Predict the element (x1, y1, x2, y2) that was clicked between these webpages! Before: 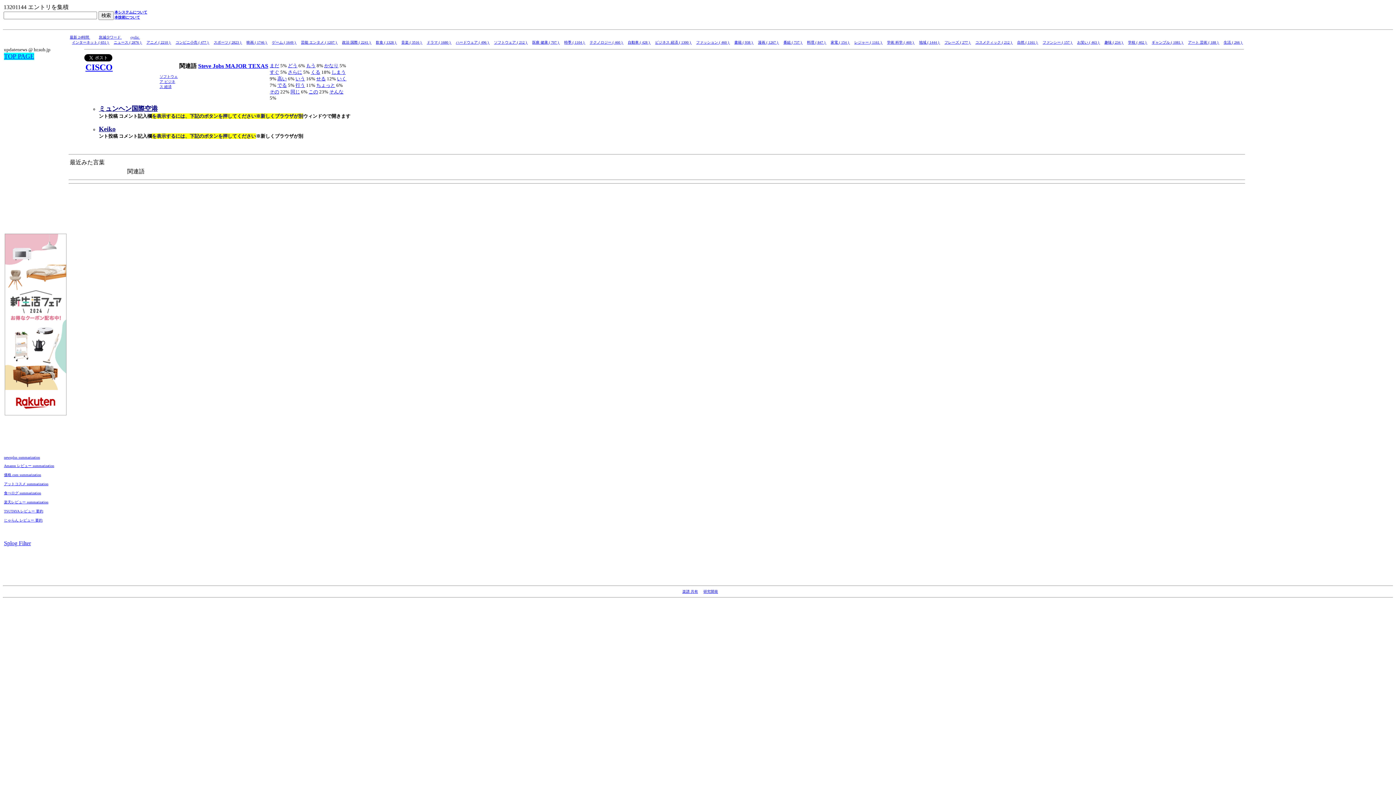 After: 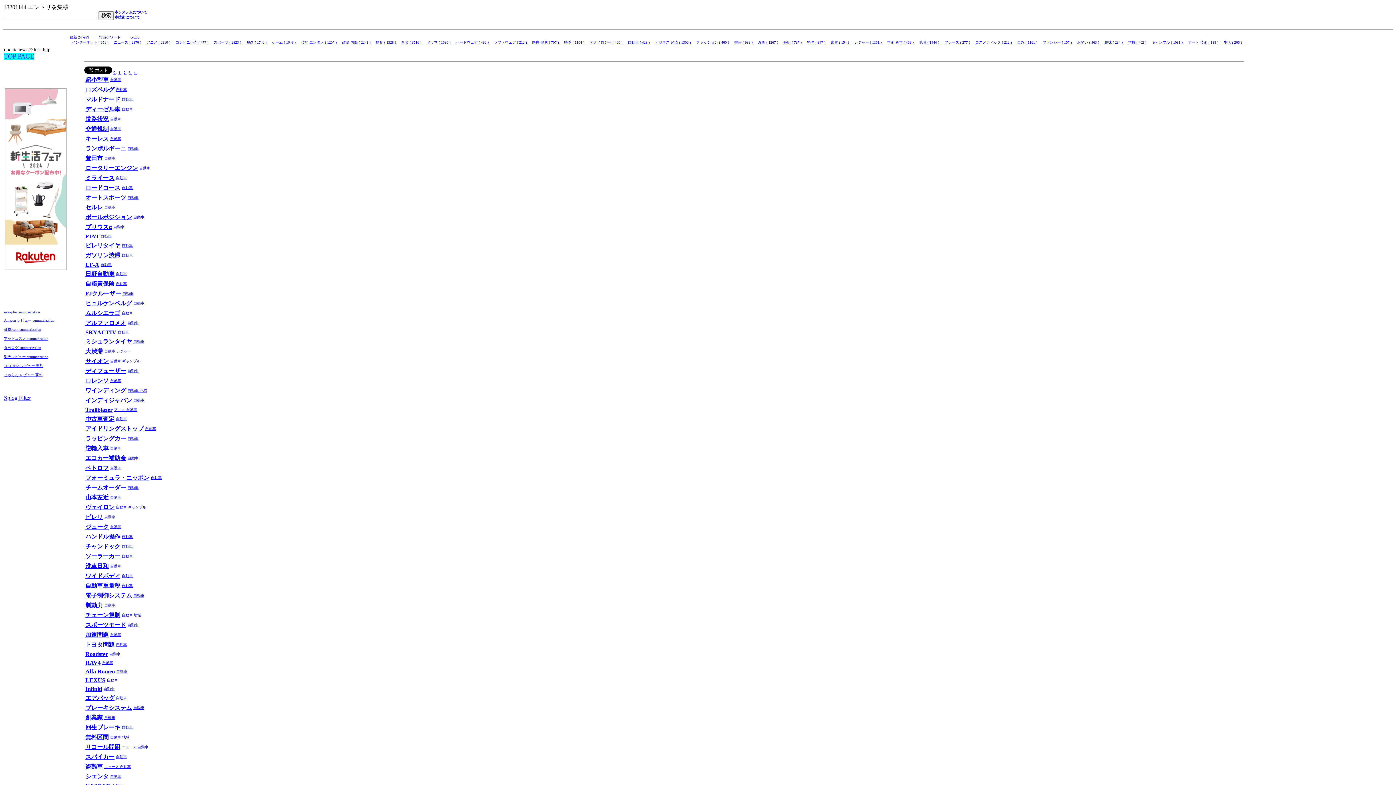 Action: label: 自動車 ( 428 )  bbox: (628, 40, 650, 44)